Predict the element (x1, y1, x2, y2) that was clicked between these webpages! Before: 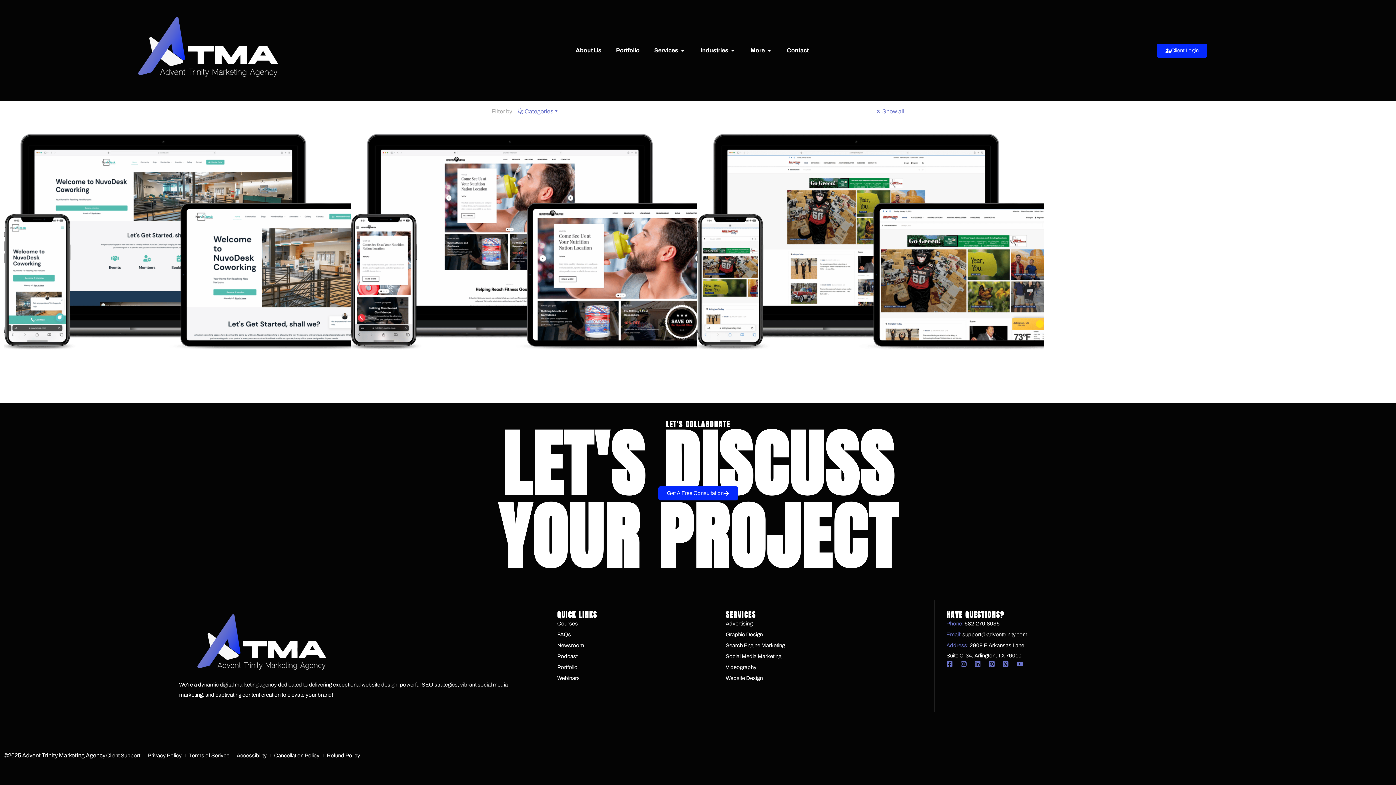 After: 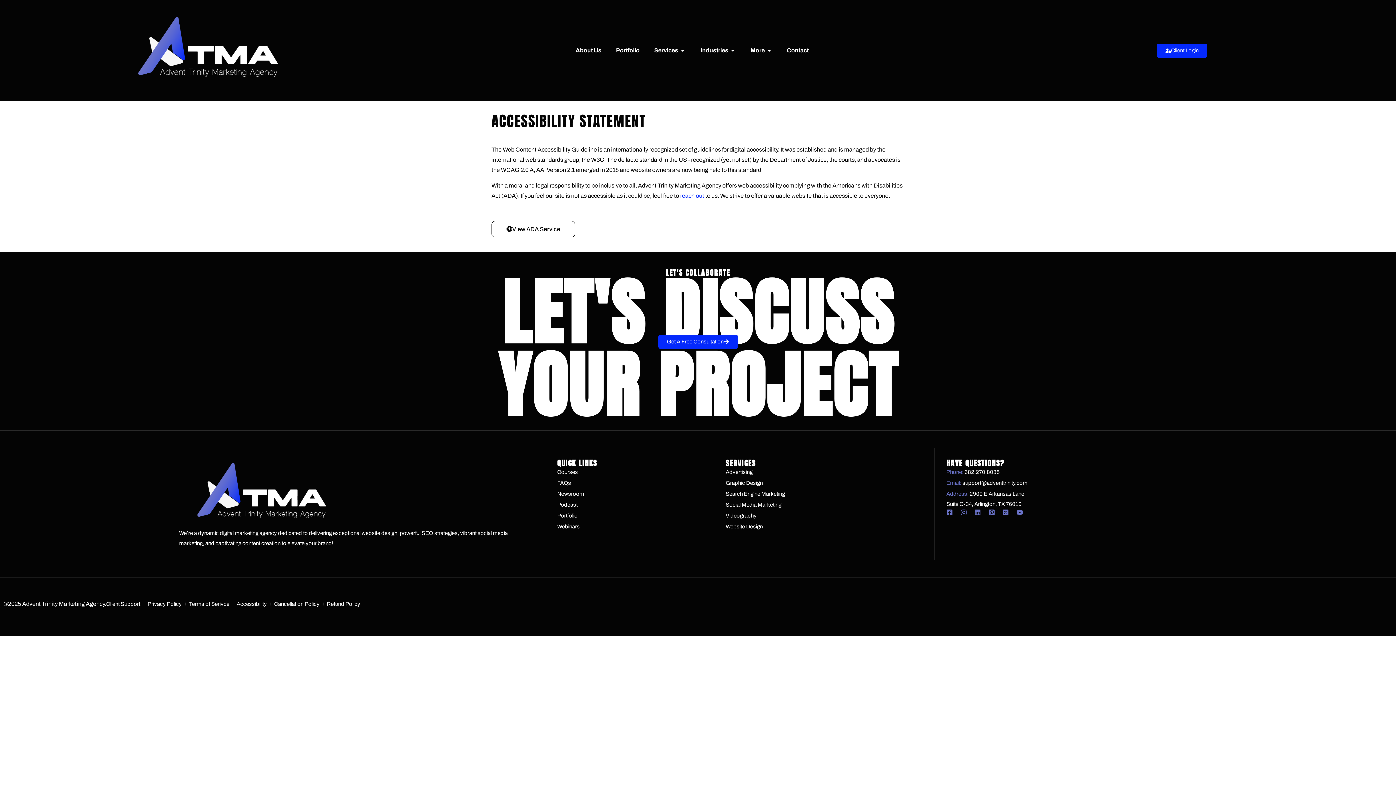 Action: label: Accessibility bbox: (236, 750, 266, 760)